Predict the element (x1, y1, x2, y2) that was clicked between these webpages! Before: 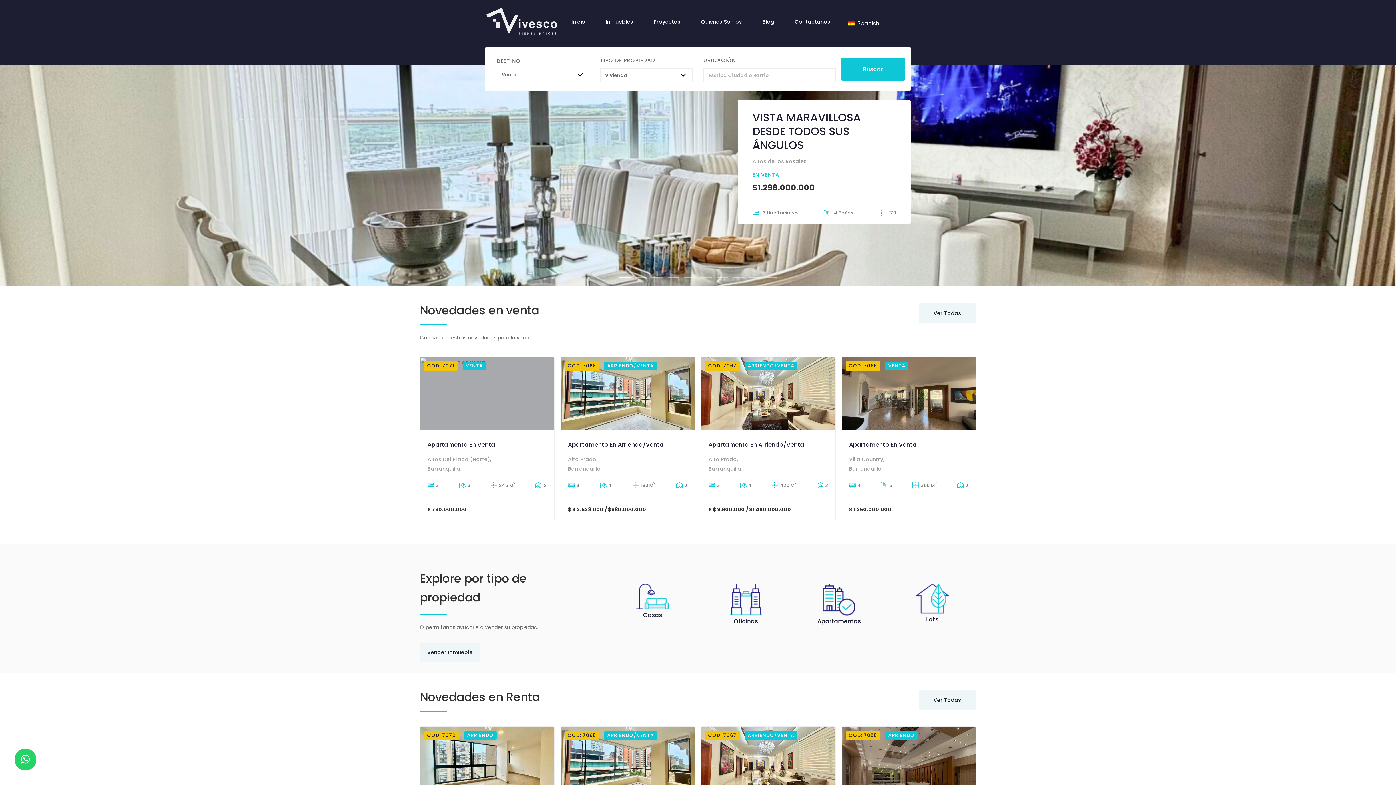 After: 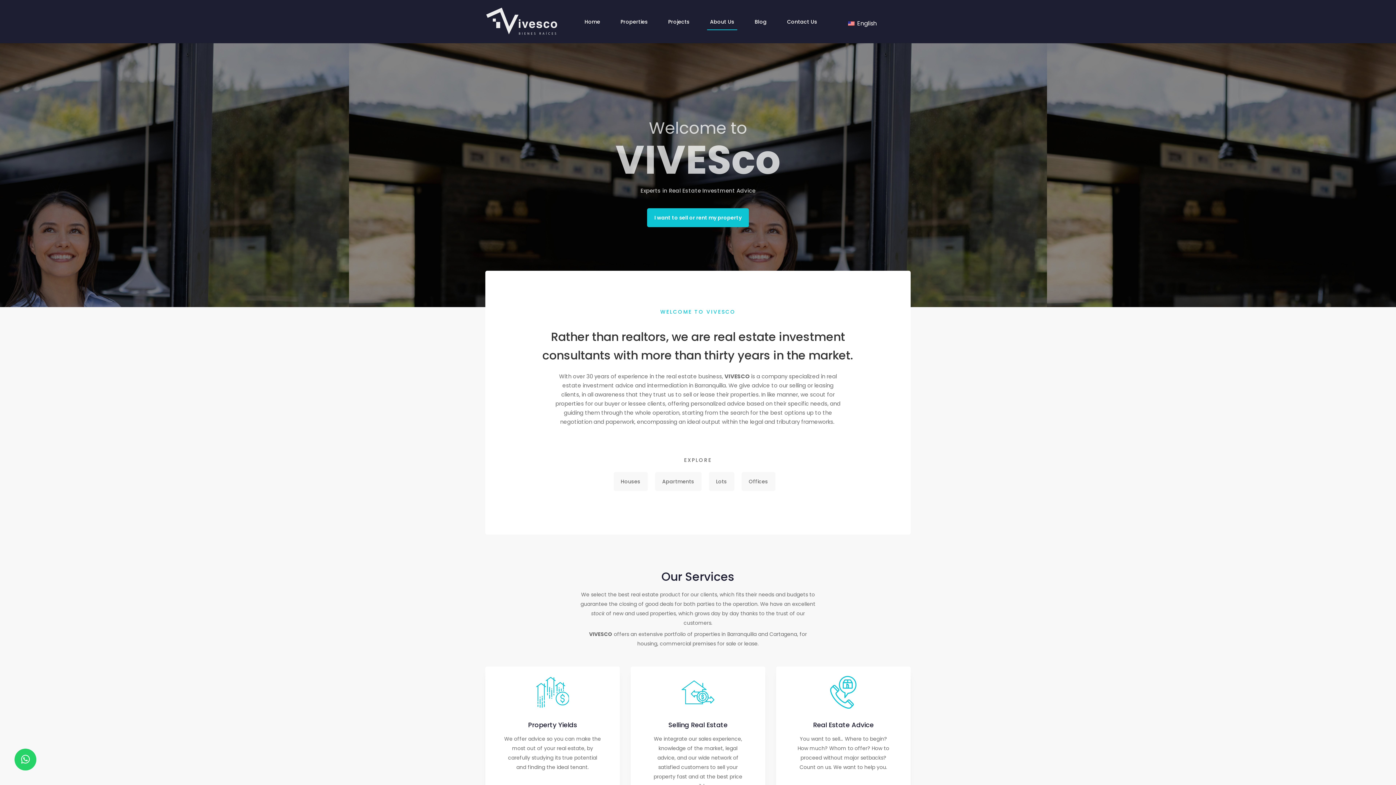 Action: label: Quienes Somos bbox: (698, 14, 745, 29)